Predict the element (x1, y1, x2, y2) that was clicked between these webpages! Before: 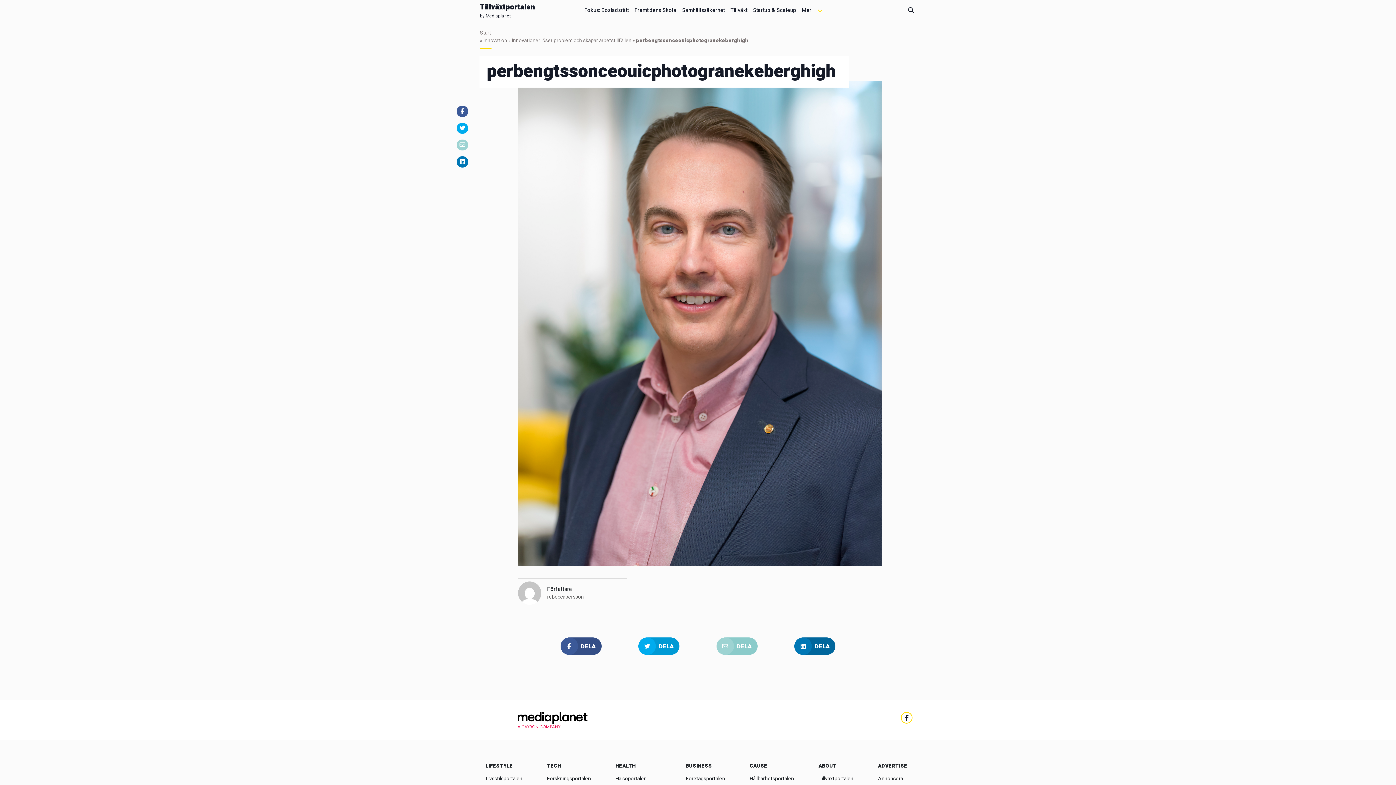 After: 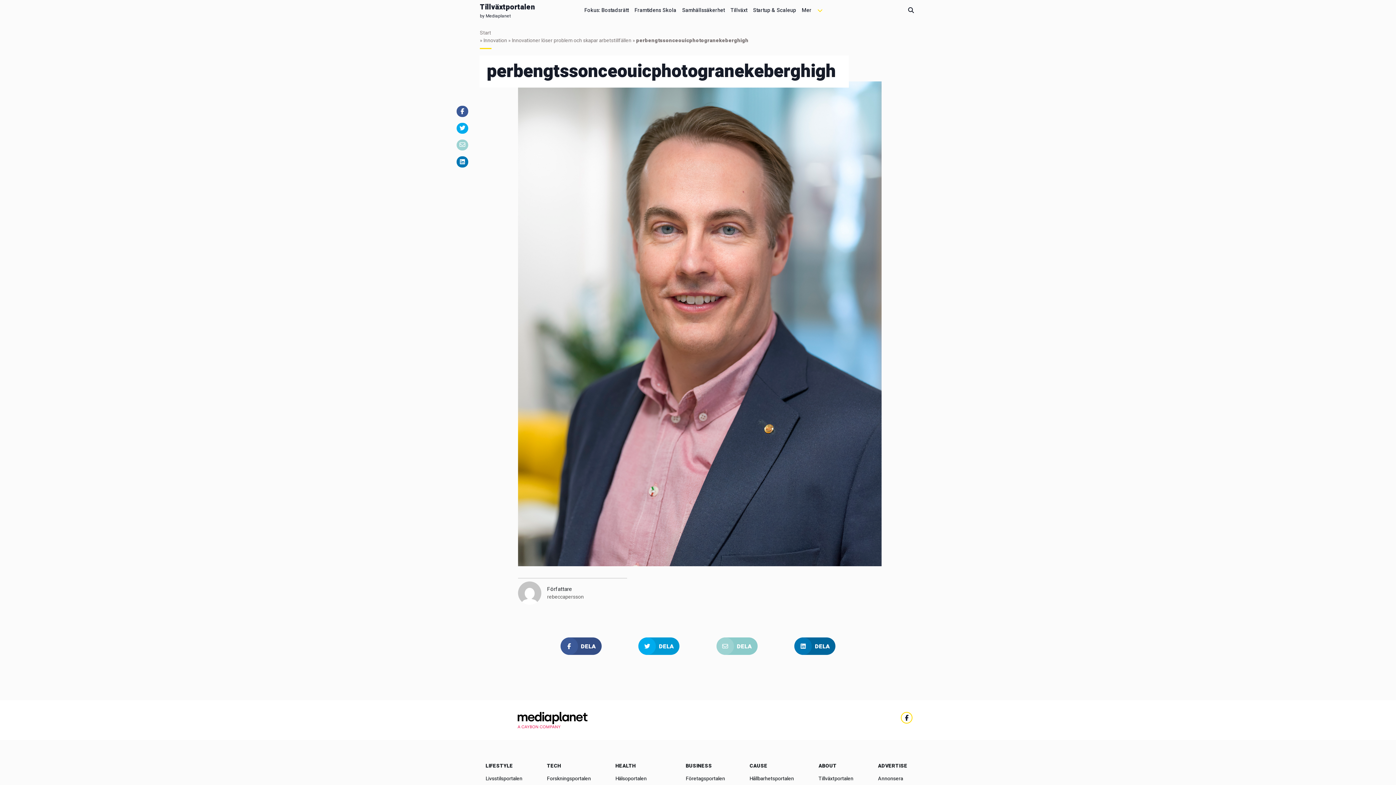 Action: label: DELA bbox: (638, 637, 679, 655)